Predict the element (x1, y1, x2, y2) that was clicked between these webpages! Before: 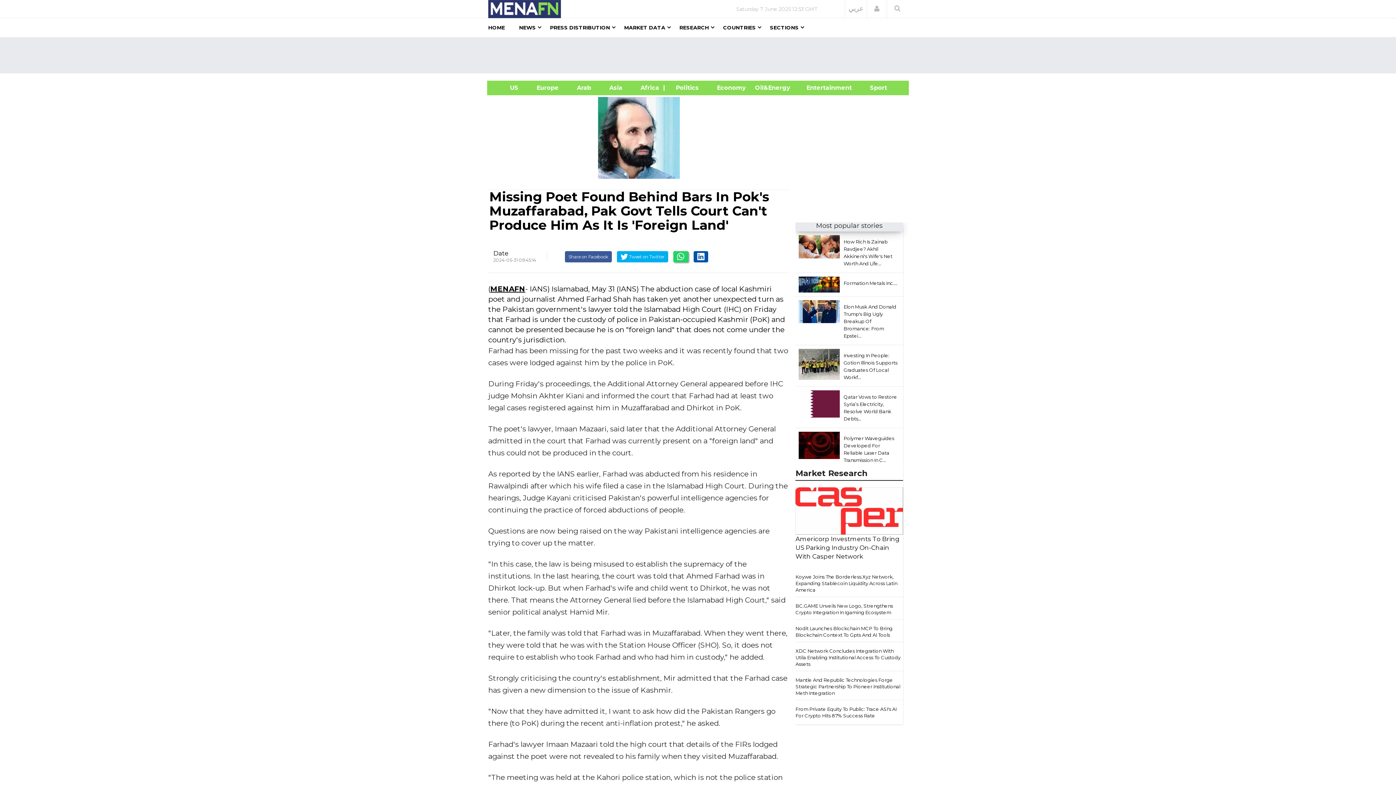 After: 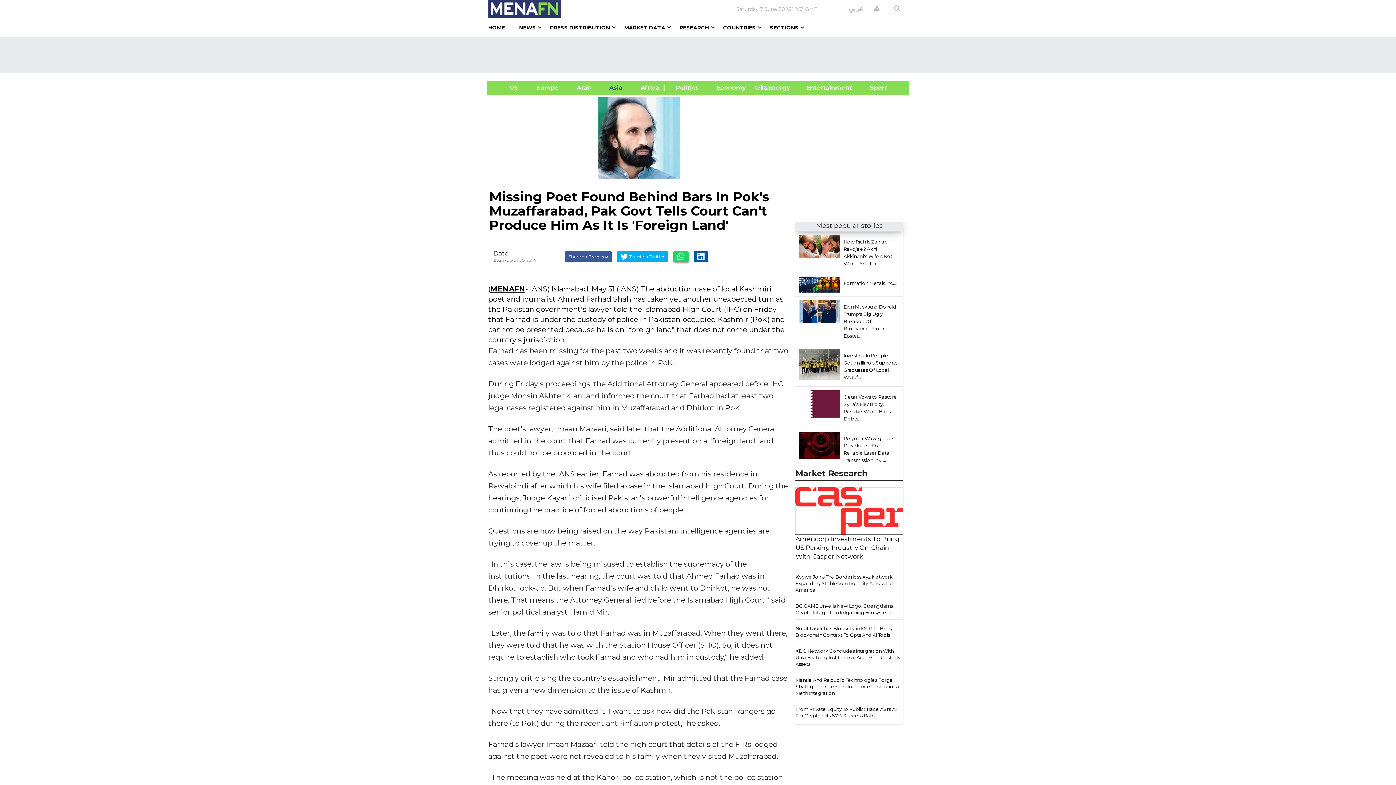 Action: bbox: (600, 84, 631, 91) label:      Asia     